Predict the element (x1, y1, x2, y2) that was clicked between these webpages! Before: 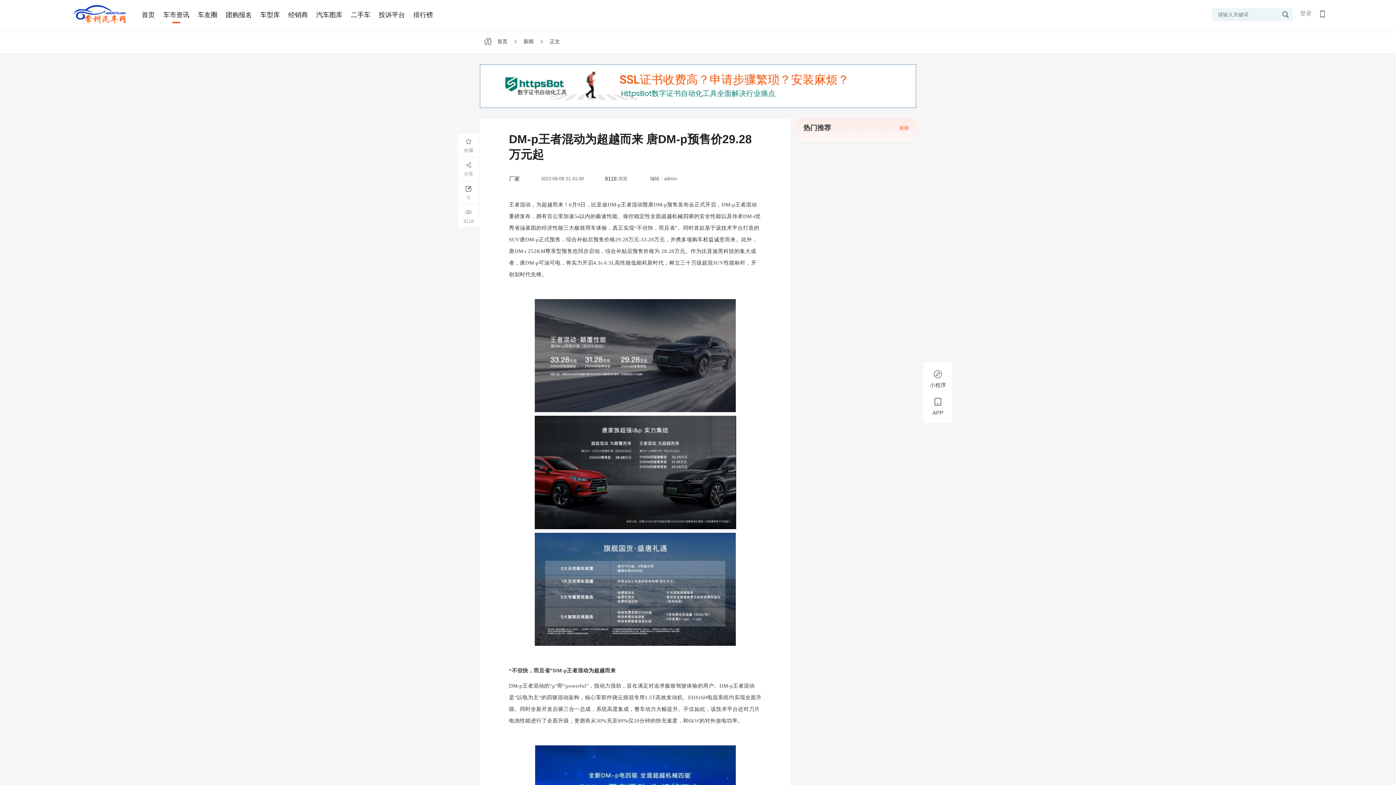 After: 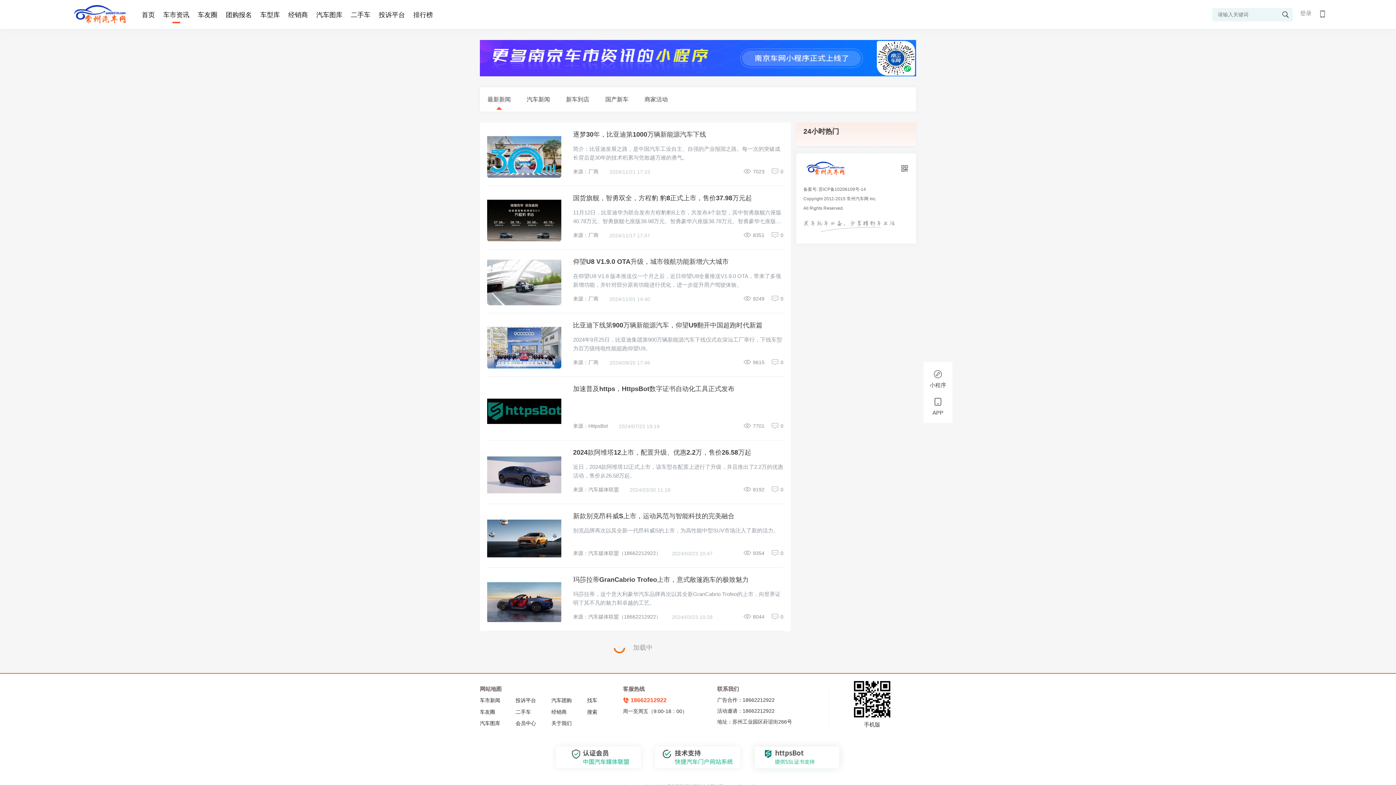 Action: label: 车市资讯 bbox: (163, 10, 189, 19)